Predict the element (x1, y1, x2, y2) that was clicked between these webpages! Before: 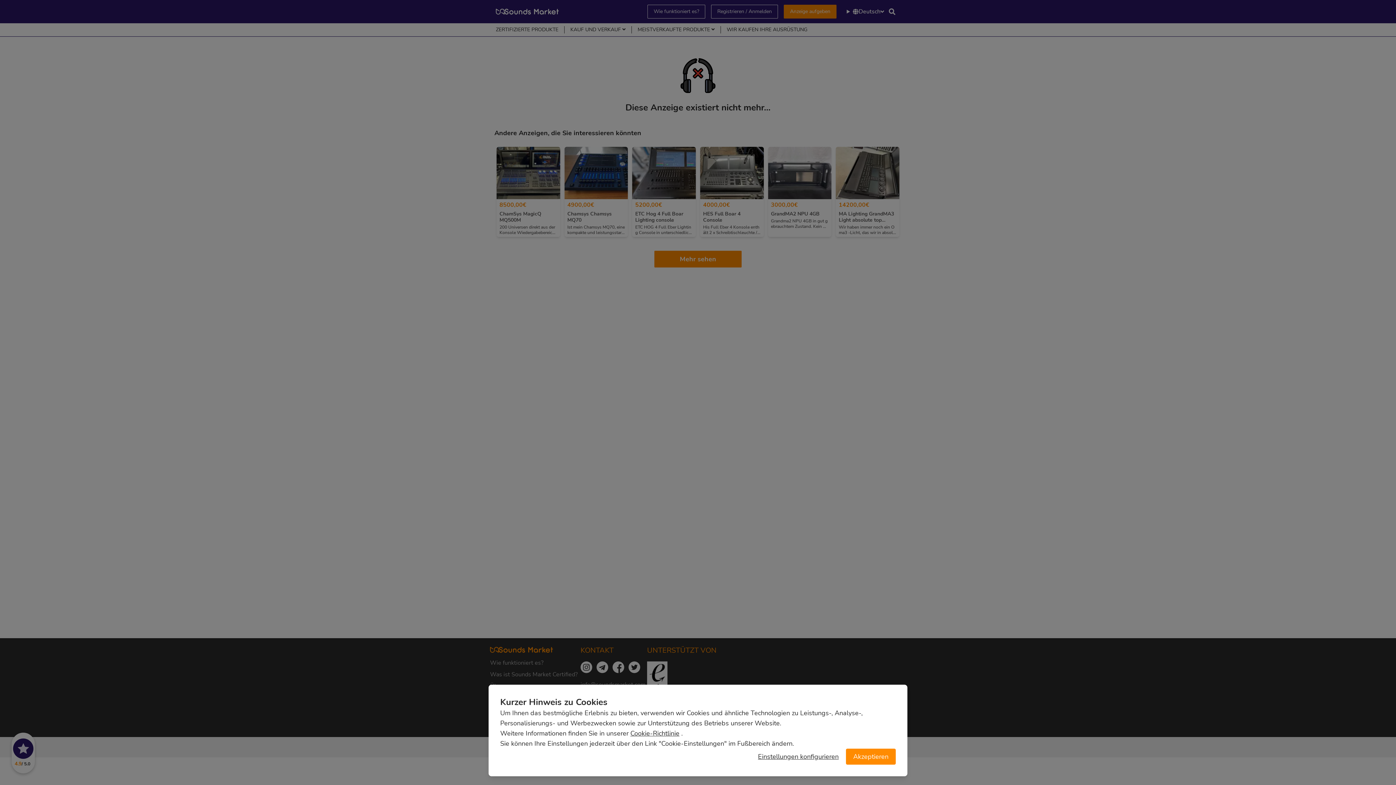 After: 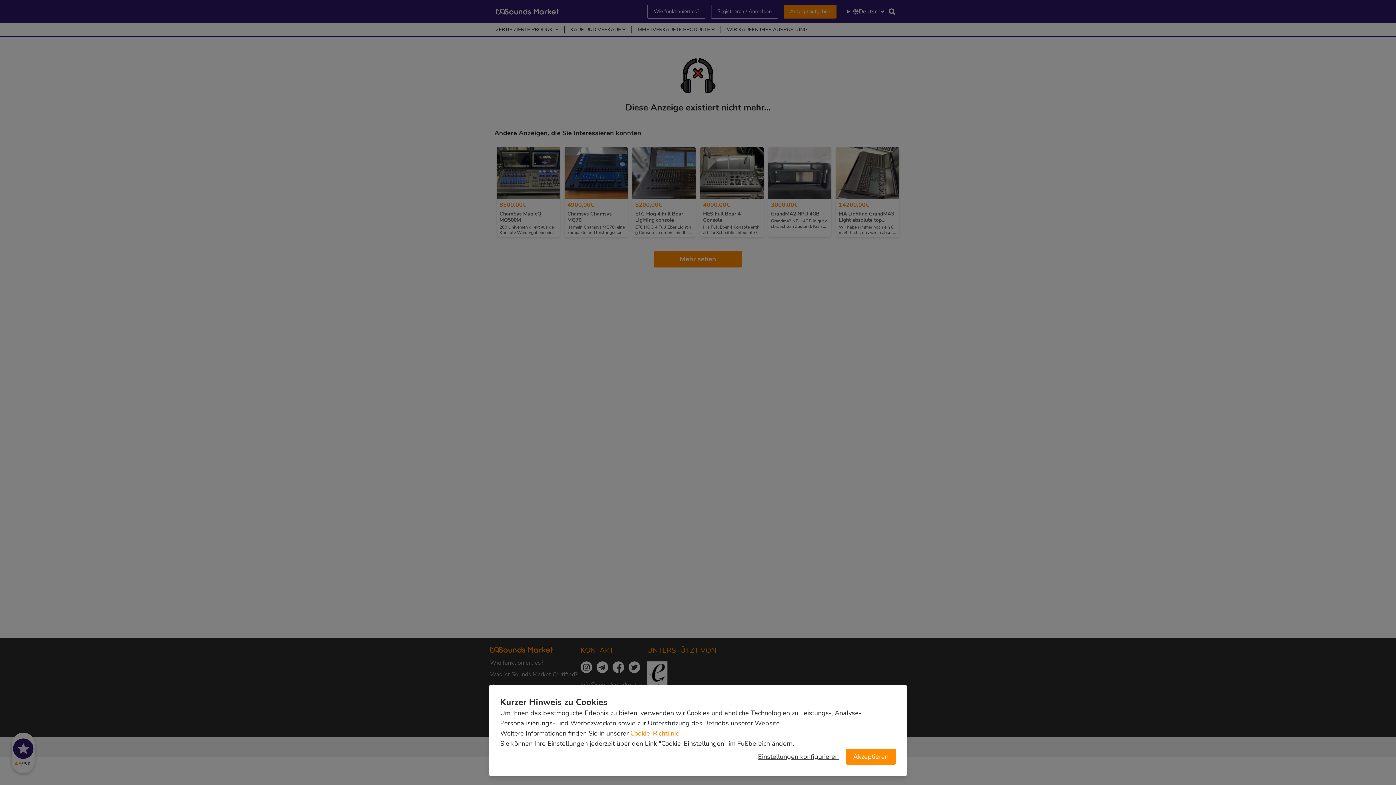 Action: label: Cookie-Richtlinie bbox: (630, 729, 679, 738)